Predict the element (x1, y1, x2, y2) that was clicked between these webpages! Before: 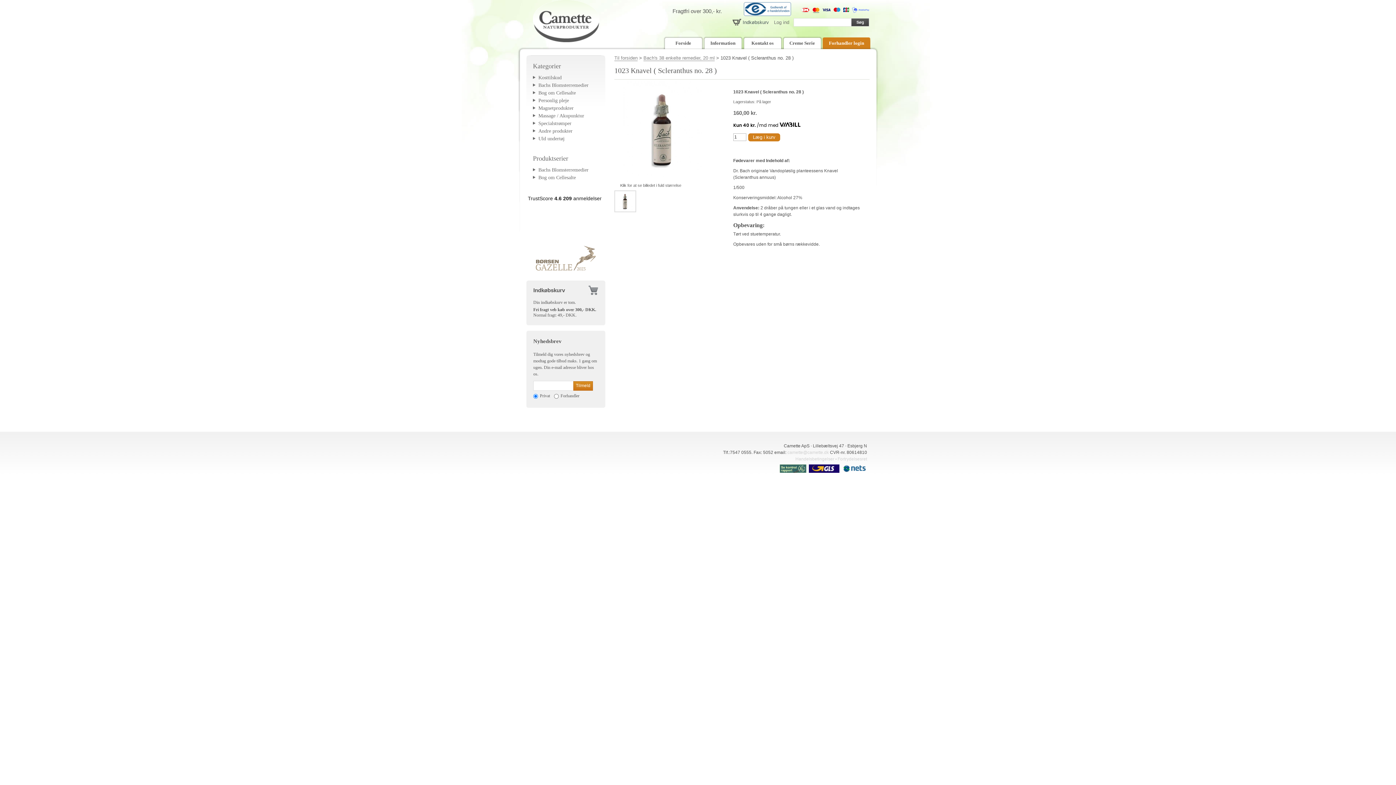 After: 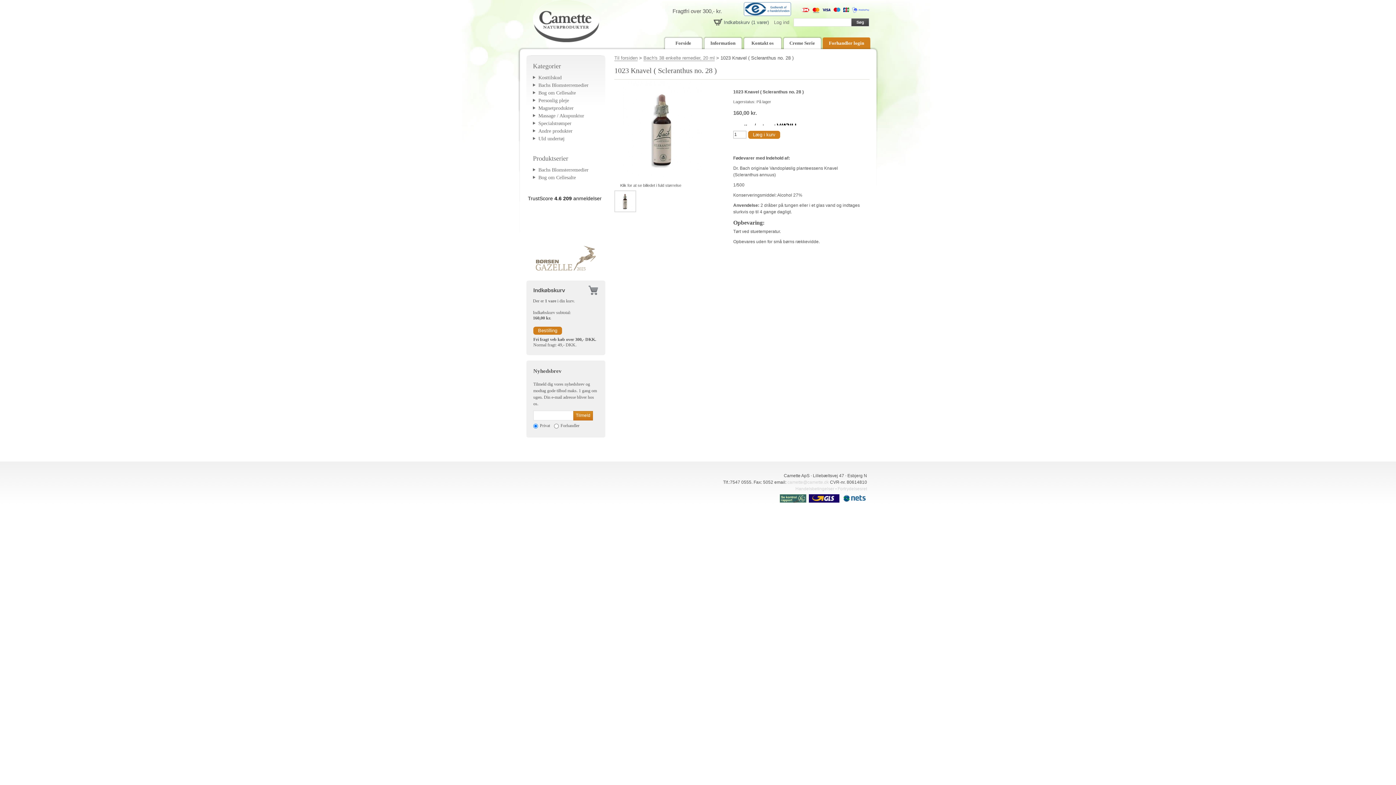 Action: label: Læg i kurv bbox: (748, 133, 780, 141)